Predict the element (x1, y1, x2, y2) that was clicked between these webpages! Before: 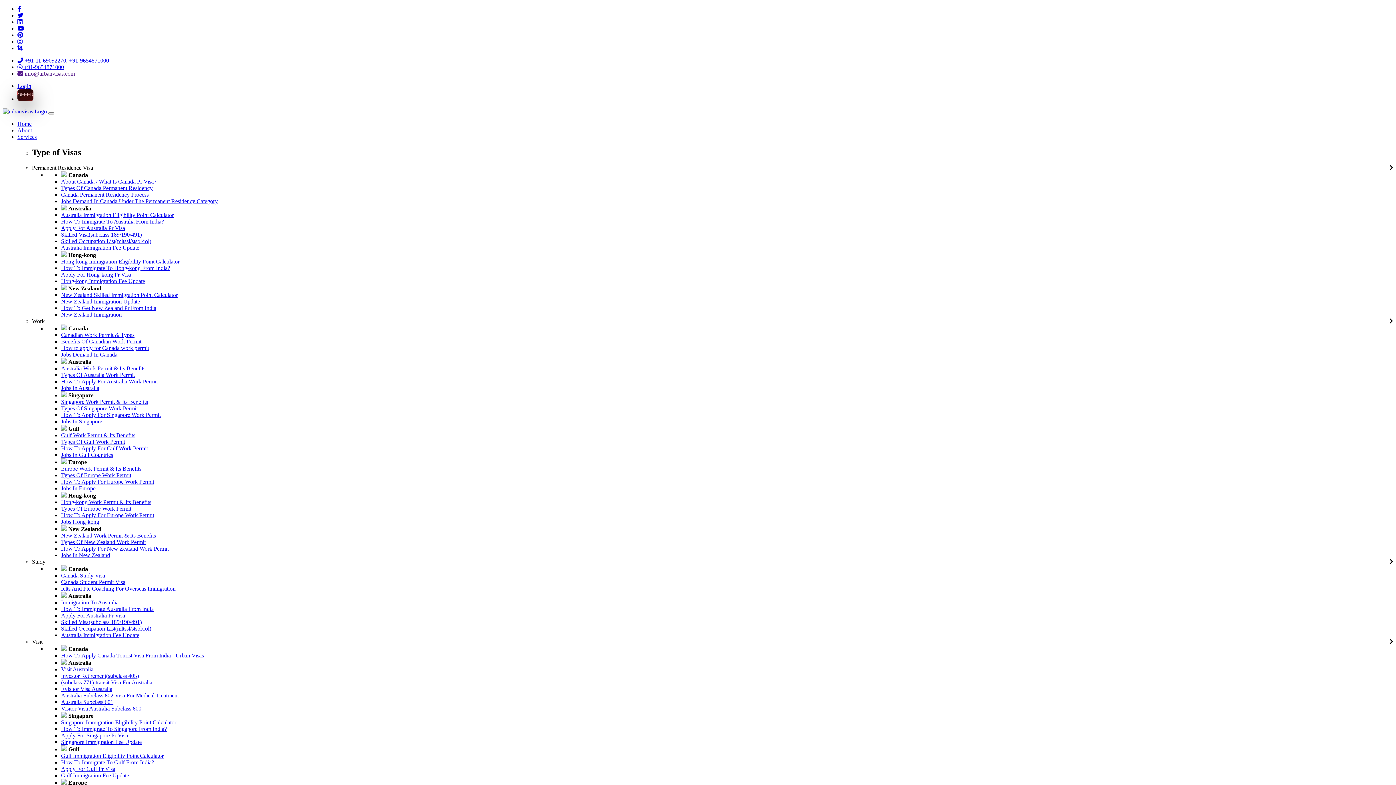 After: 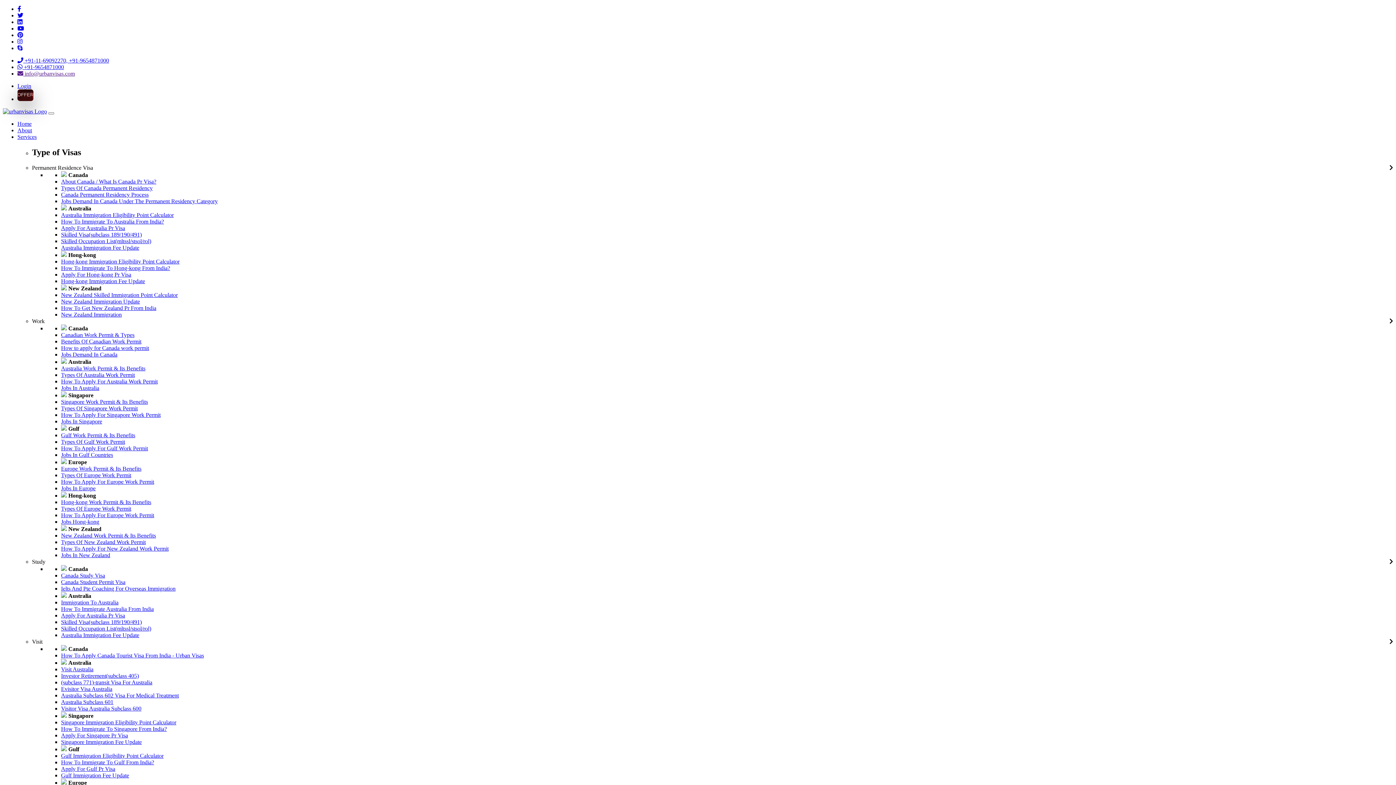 Action: label: How To Immigrate Australia From India bbox: (61, 606, 153, 612)